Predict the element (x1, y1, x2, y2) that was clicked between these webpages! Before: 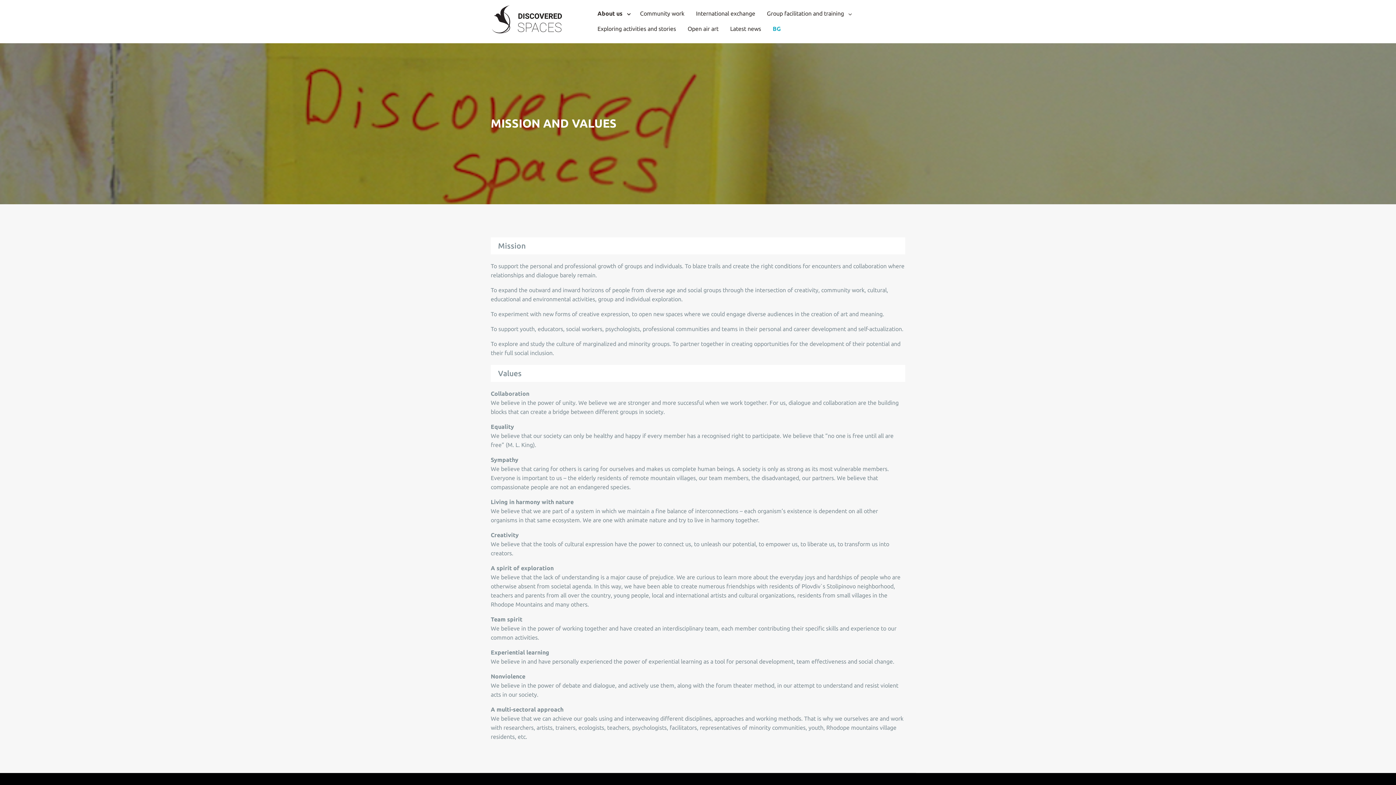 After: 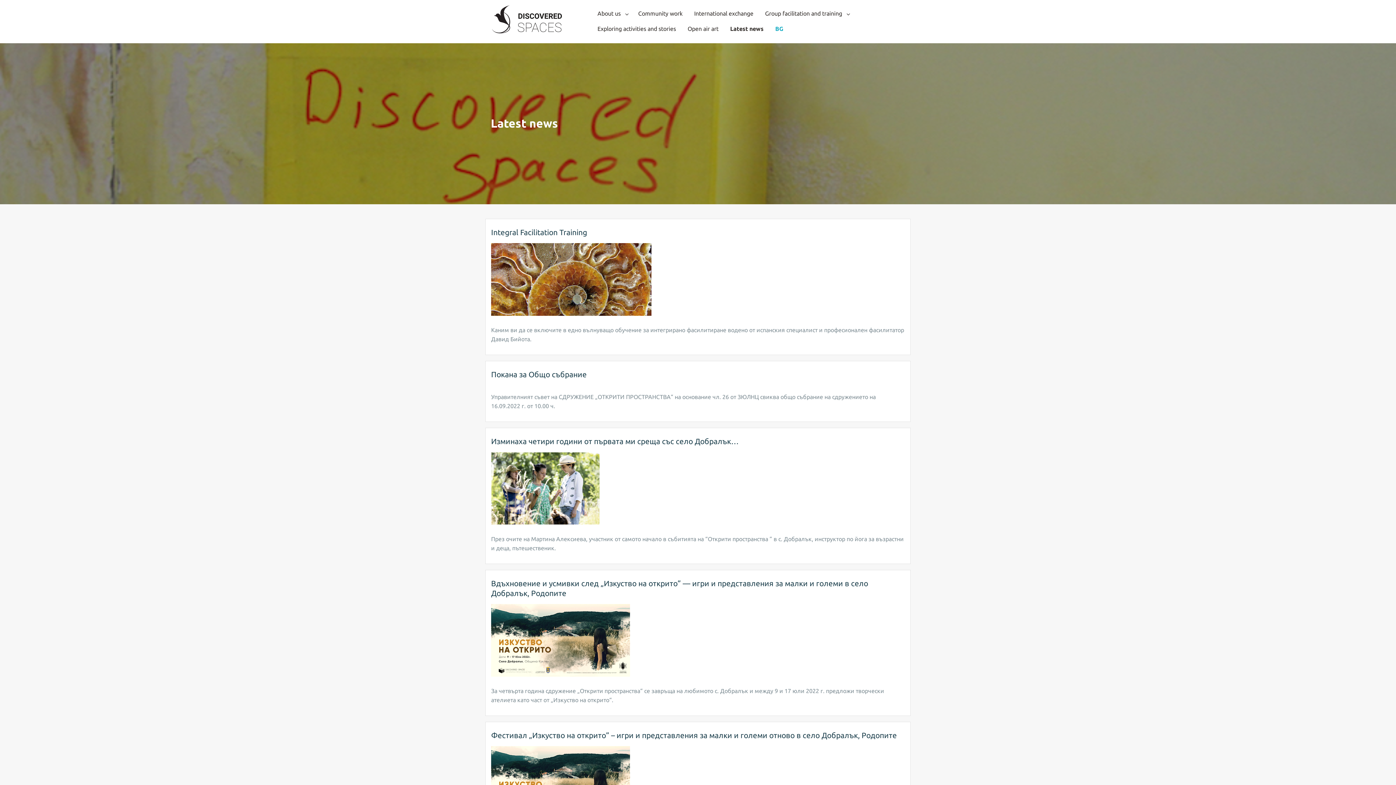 Action: bbox: (724, 21, 767, 36) label: Latest news